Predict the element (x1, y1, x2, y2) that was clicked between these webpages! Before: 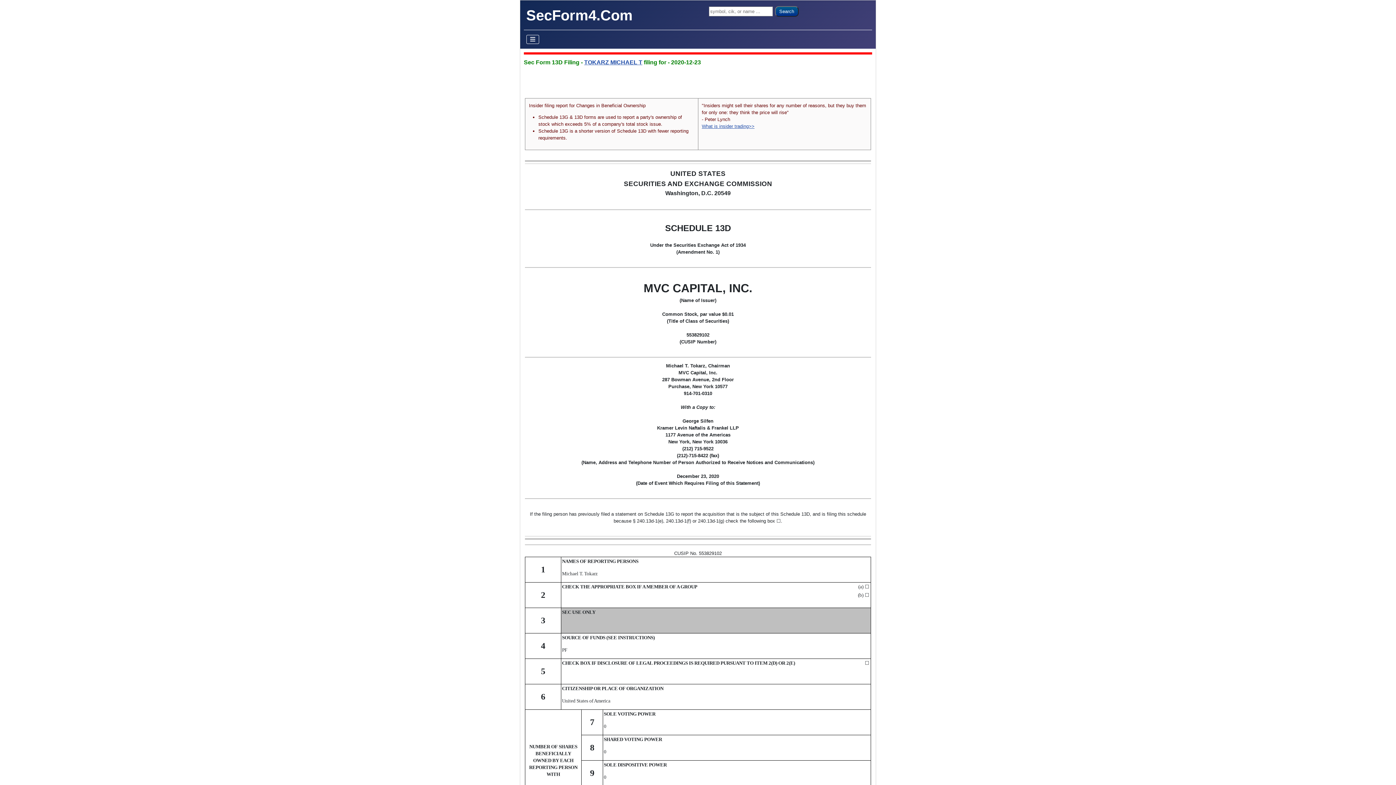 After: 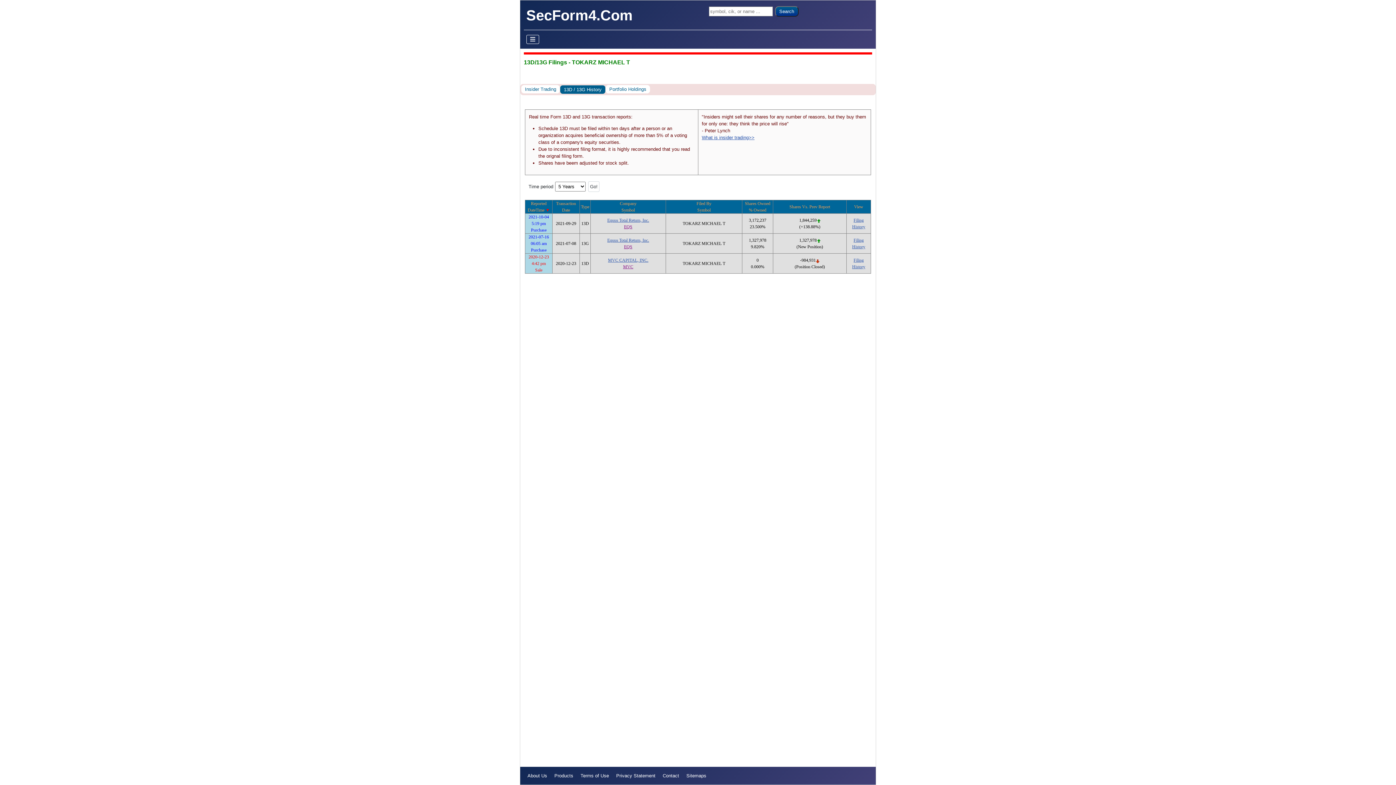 Action: label: TOKARZ MICHAEL T bbox: (584, 59, 642, 65)